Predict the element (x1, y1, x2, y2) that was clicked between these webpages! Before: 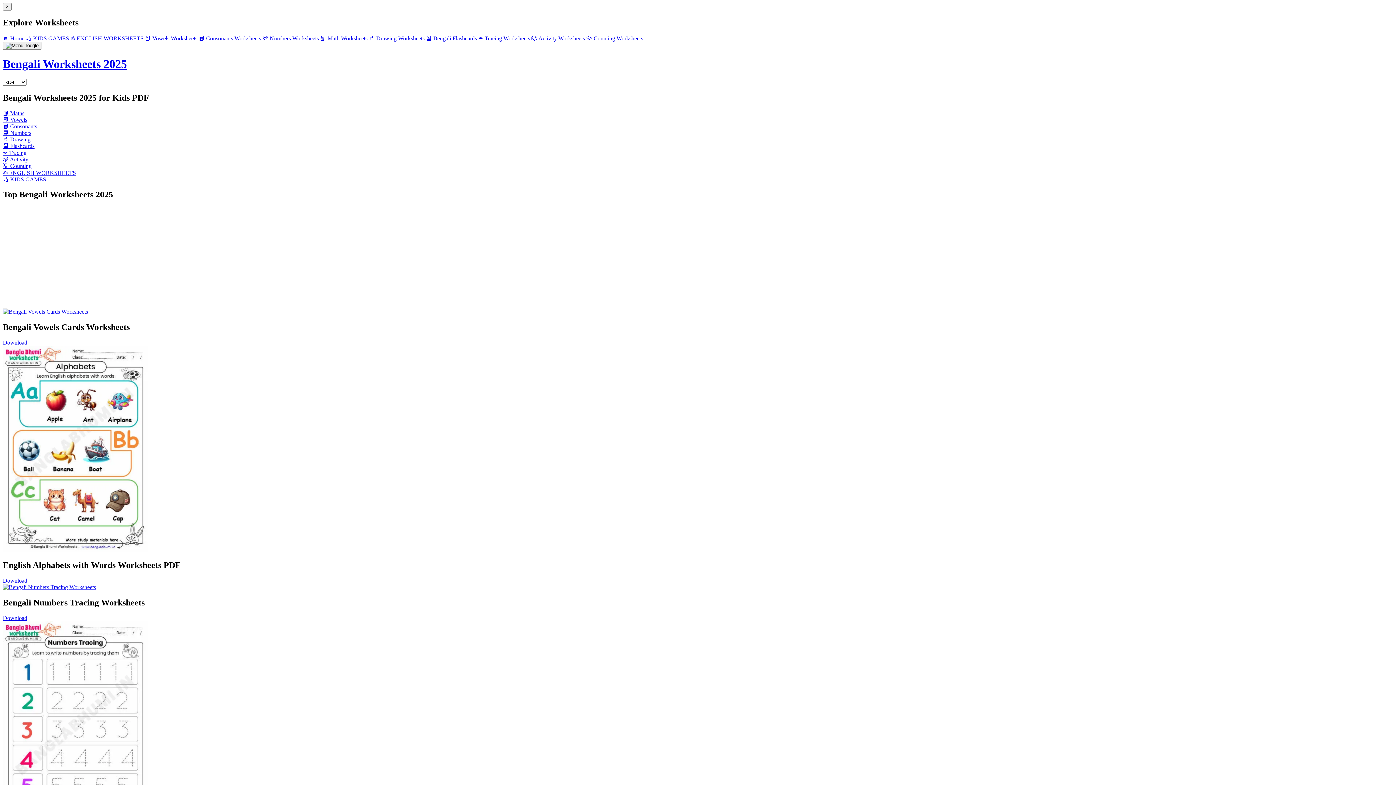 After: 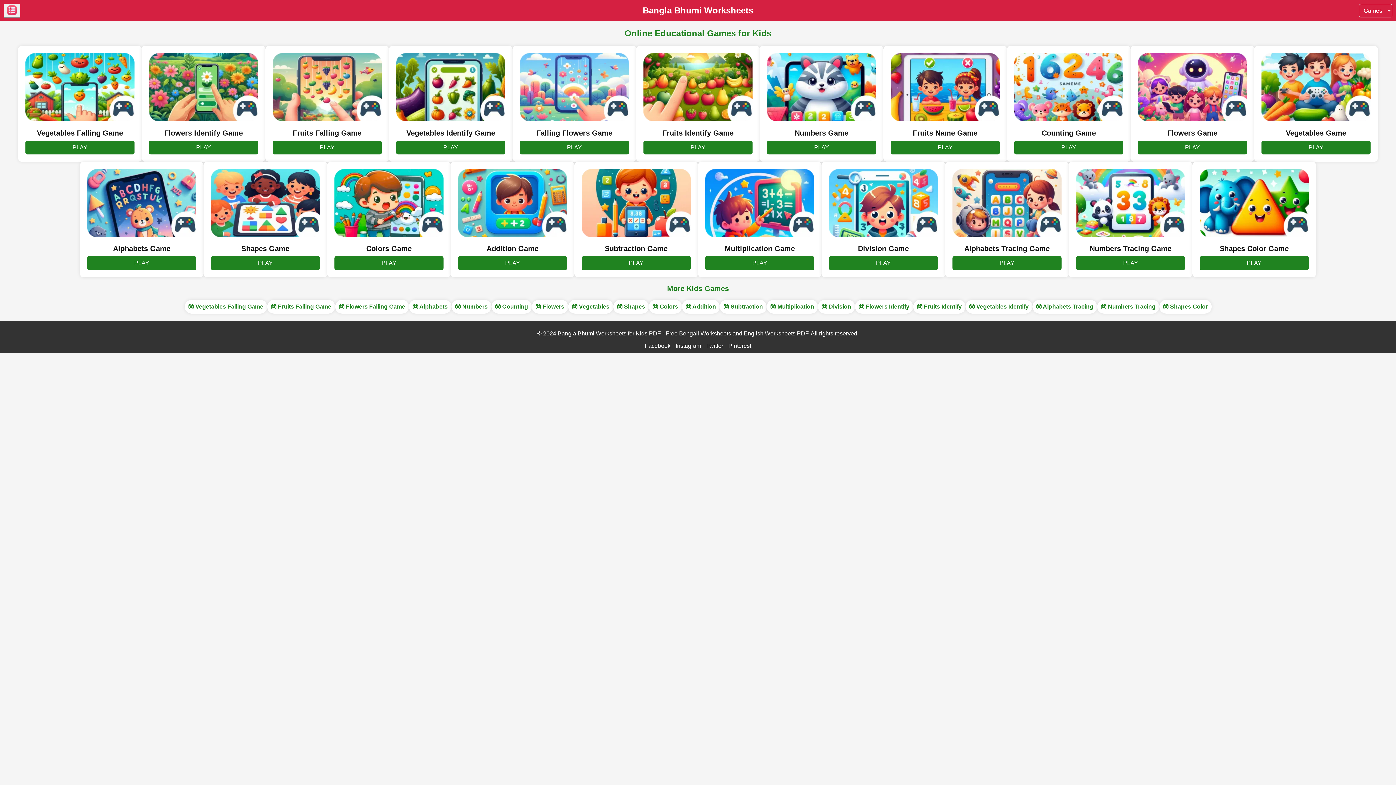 Action: label: 🏏 KIDS GAMES bbox: (25, 35, 69, 41)